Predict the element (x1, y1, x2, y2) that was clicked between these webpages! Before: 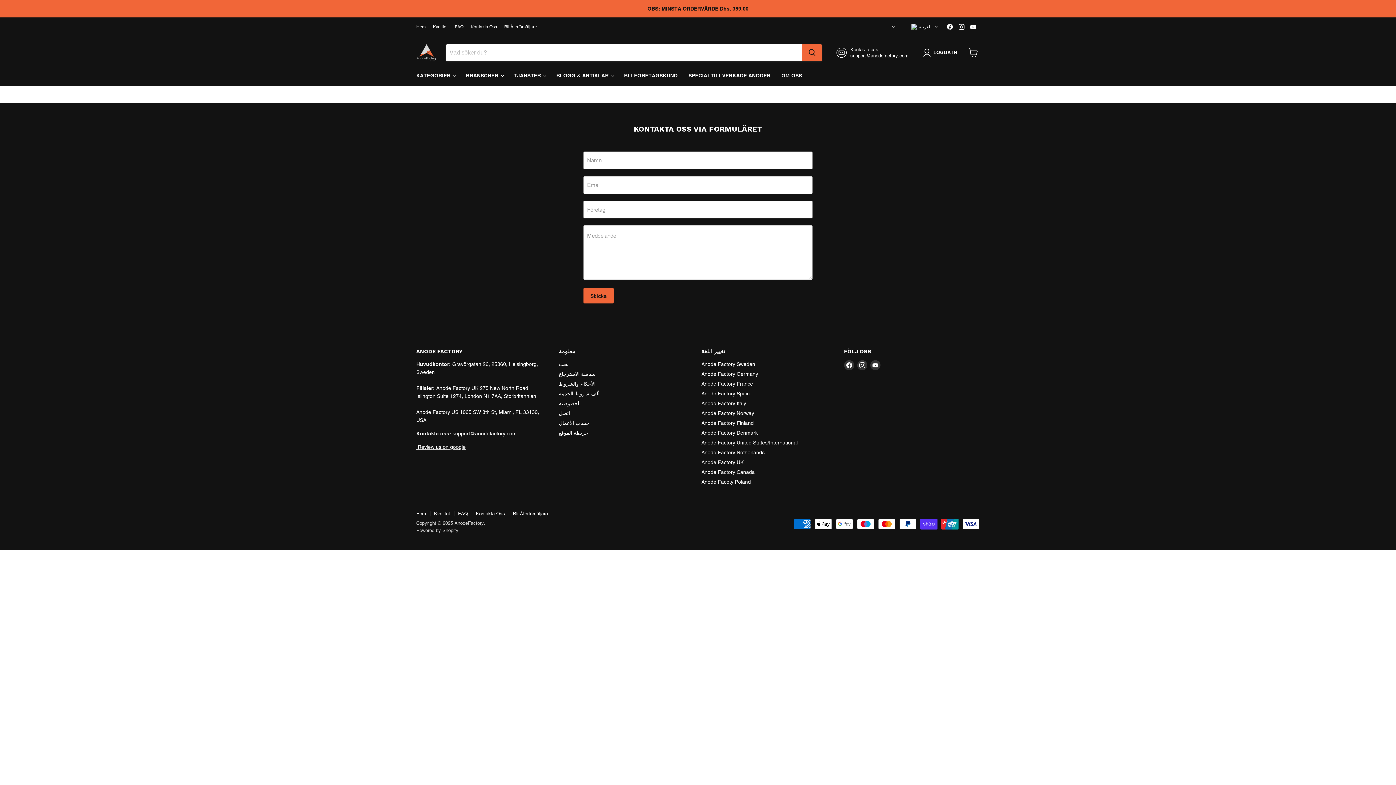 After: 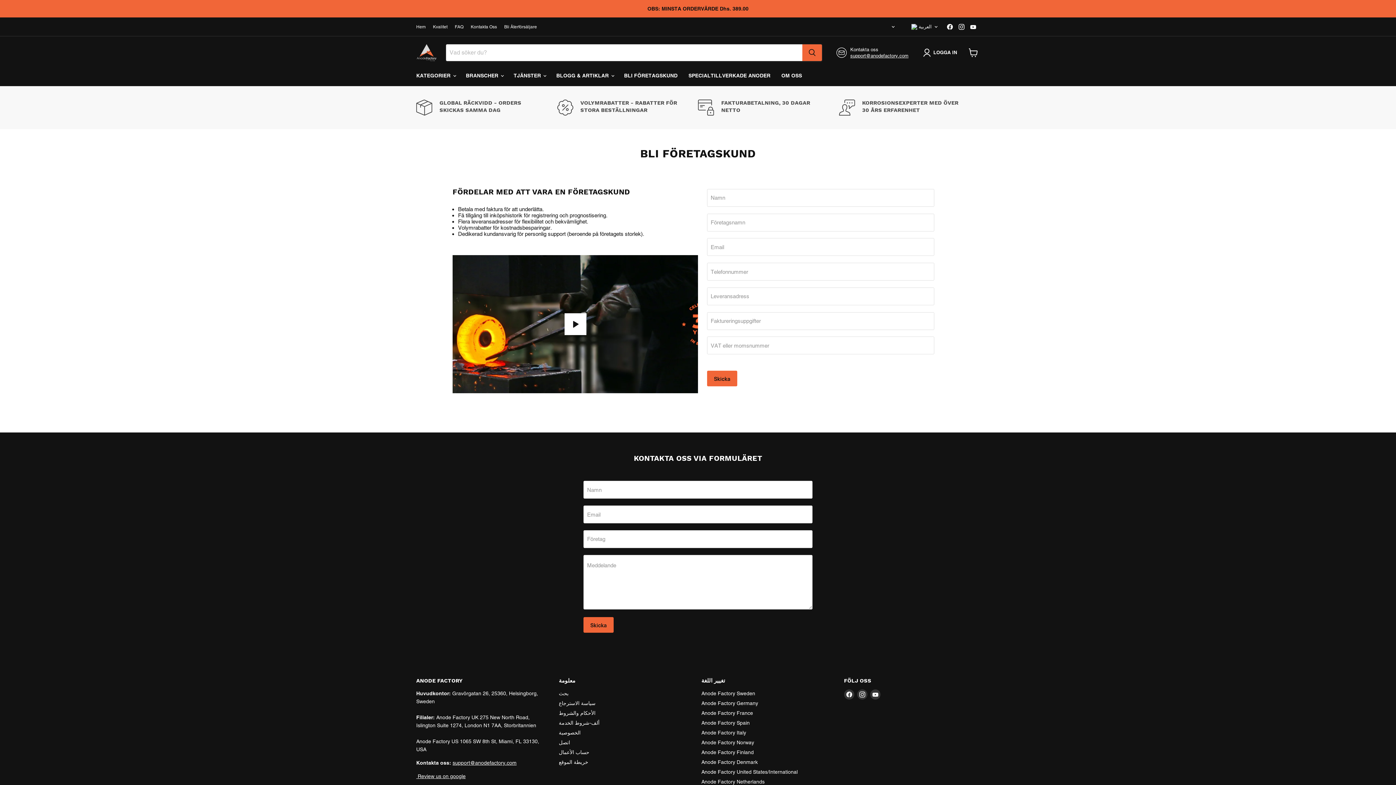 Action: bbox: (618, 68, 683, 83) label: BLI FÖRETAGSKUND